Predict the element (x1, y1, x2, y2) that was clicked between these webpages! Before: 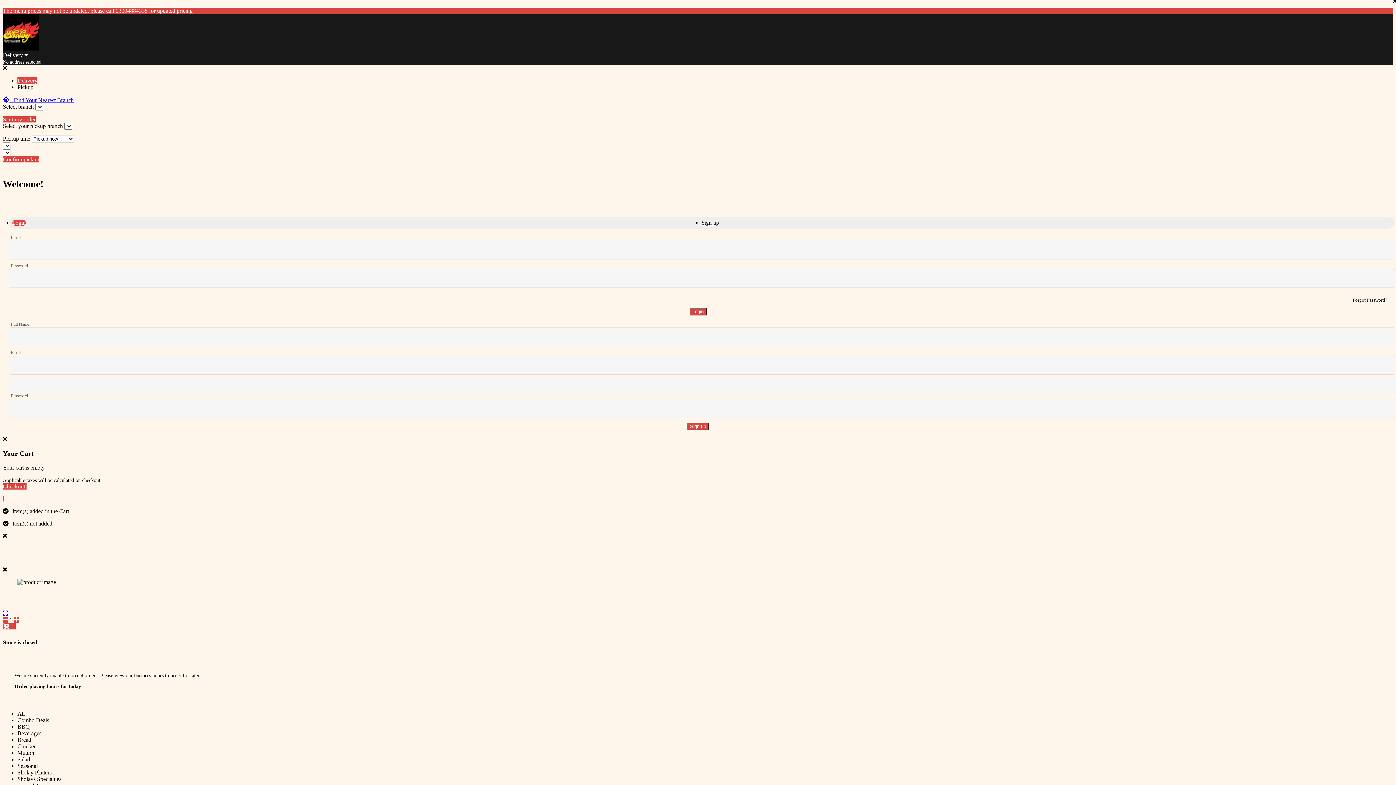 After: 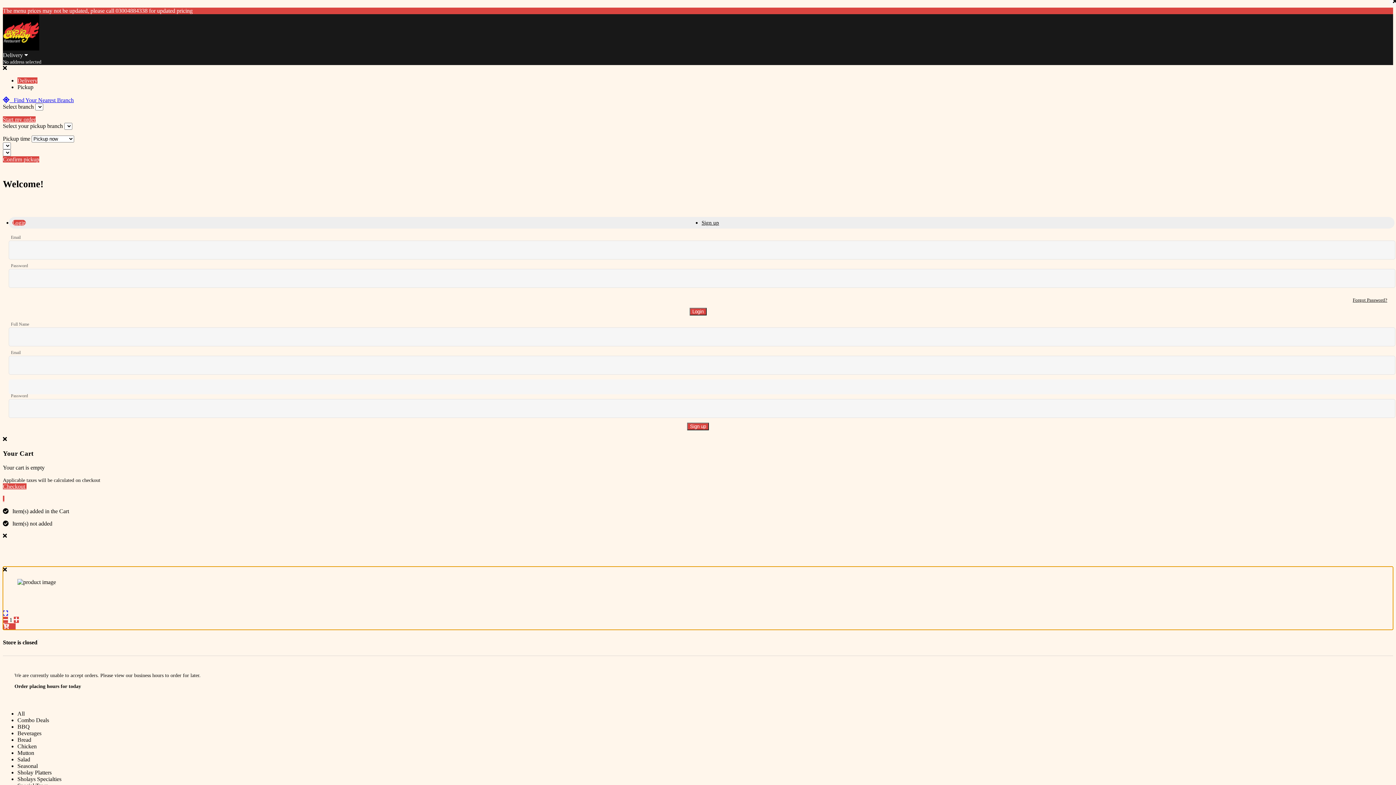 Action: bbox: (2, 566, 6, 572) label: Close